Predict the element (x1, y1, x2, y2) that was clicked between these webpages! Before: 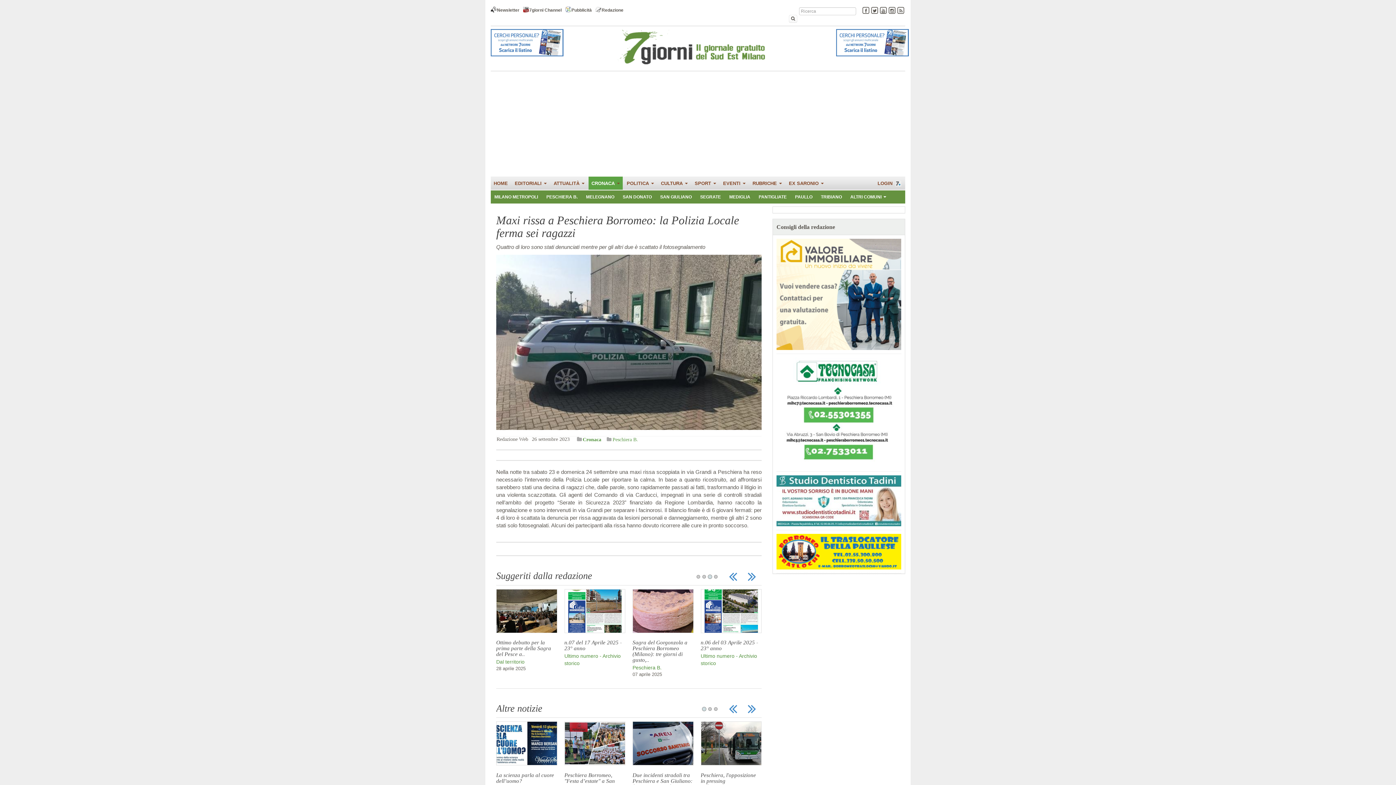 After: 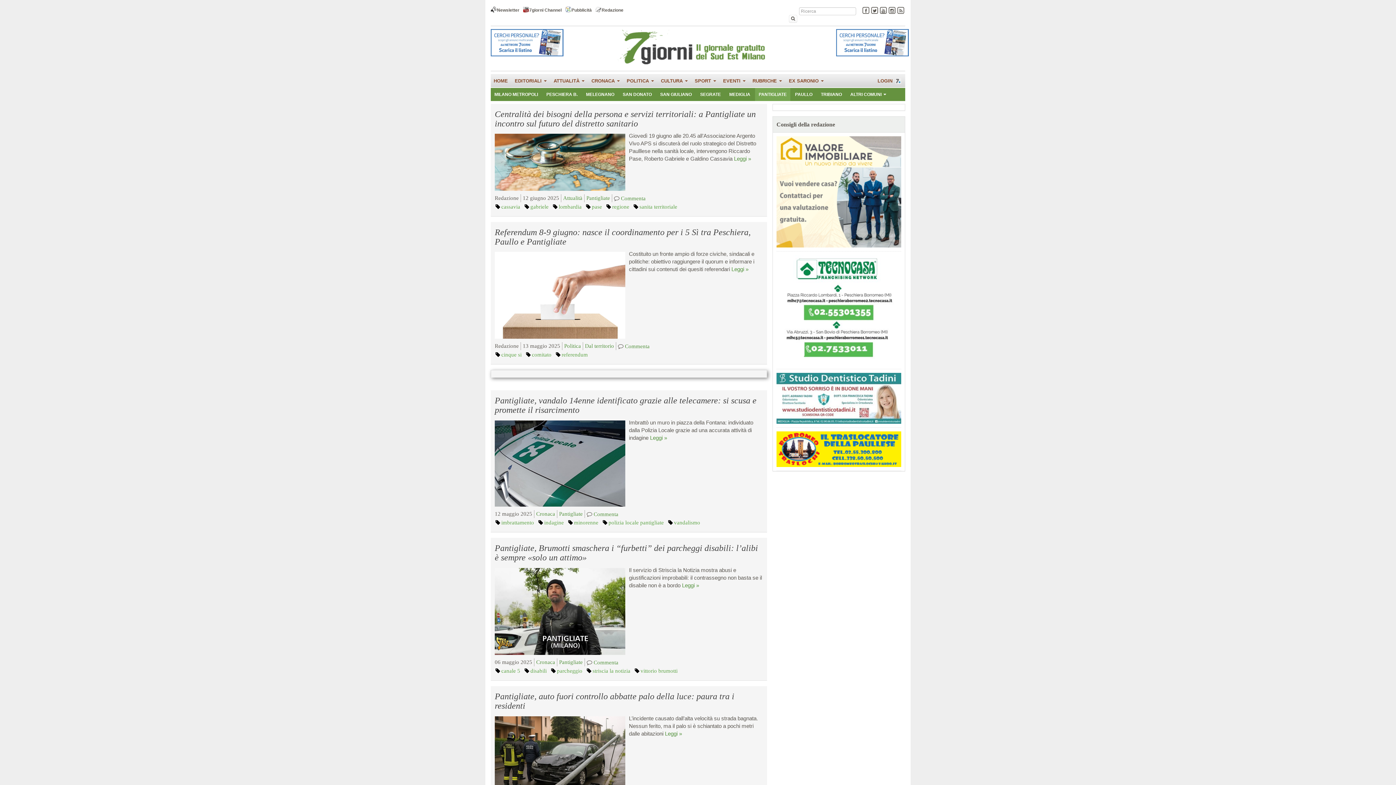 Action: label: PANTIGLIATE bbox: (755, 190, 790, 203)